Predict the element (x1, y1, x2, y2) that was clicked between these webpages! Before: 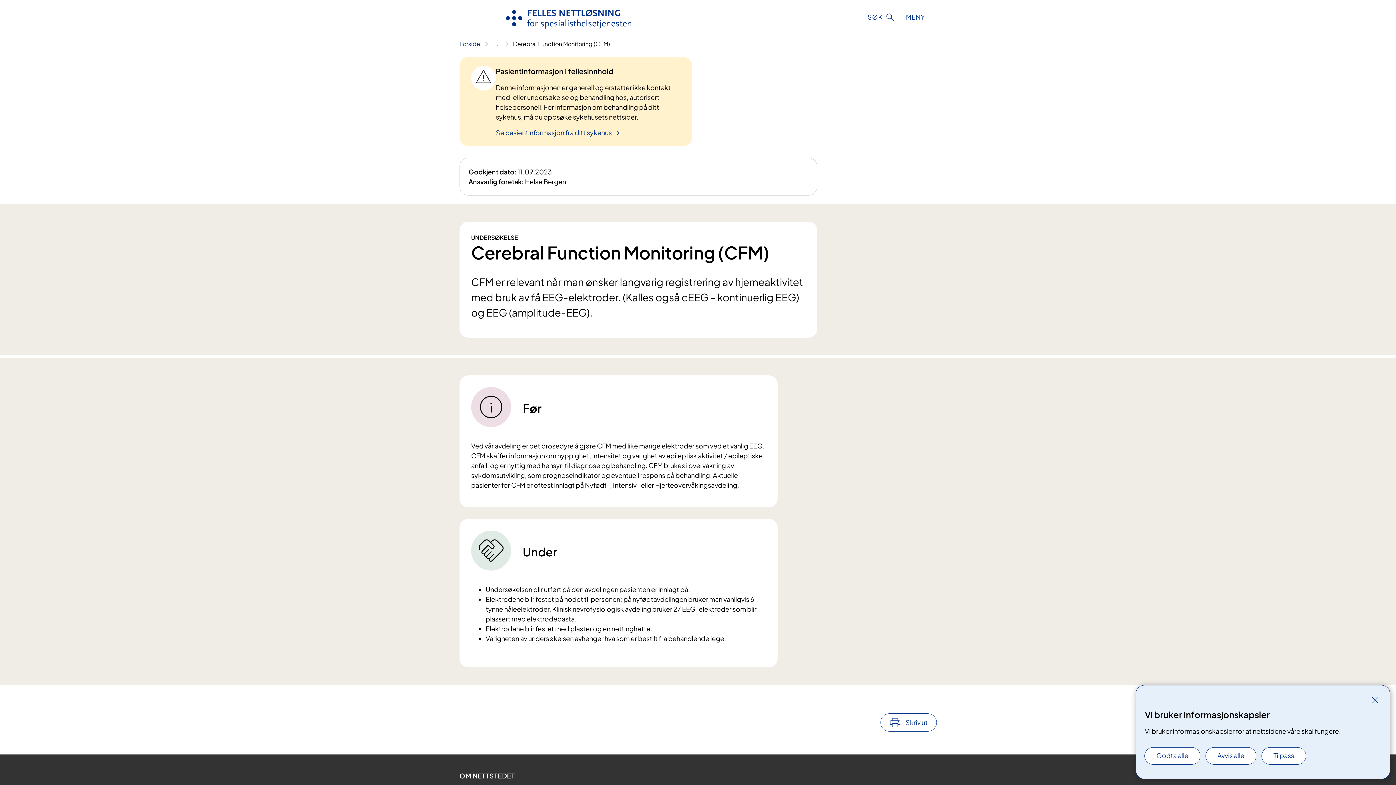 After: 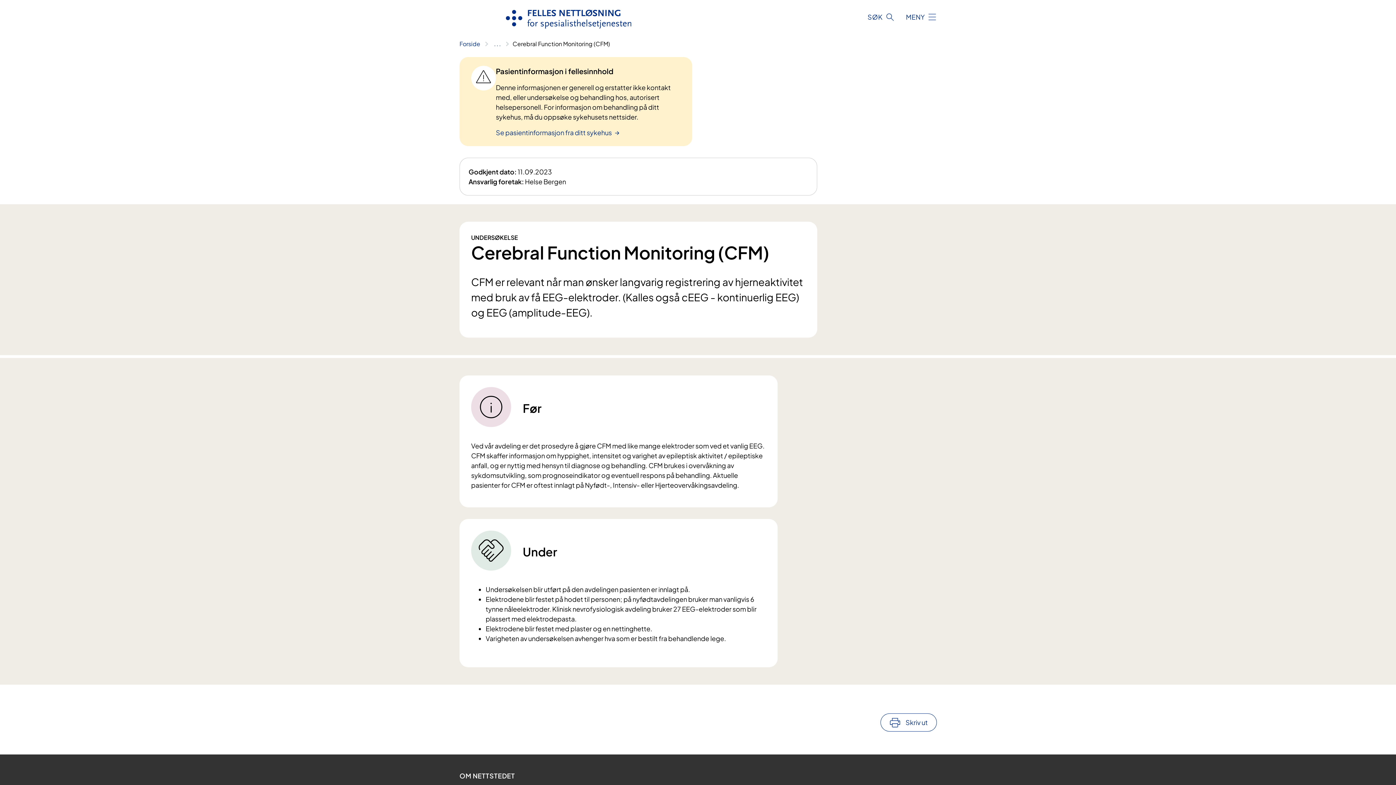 Action: bbox: (1369, 694, 1381, 706) label: Lukk